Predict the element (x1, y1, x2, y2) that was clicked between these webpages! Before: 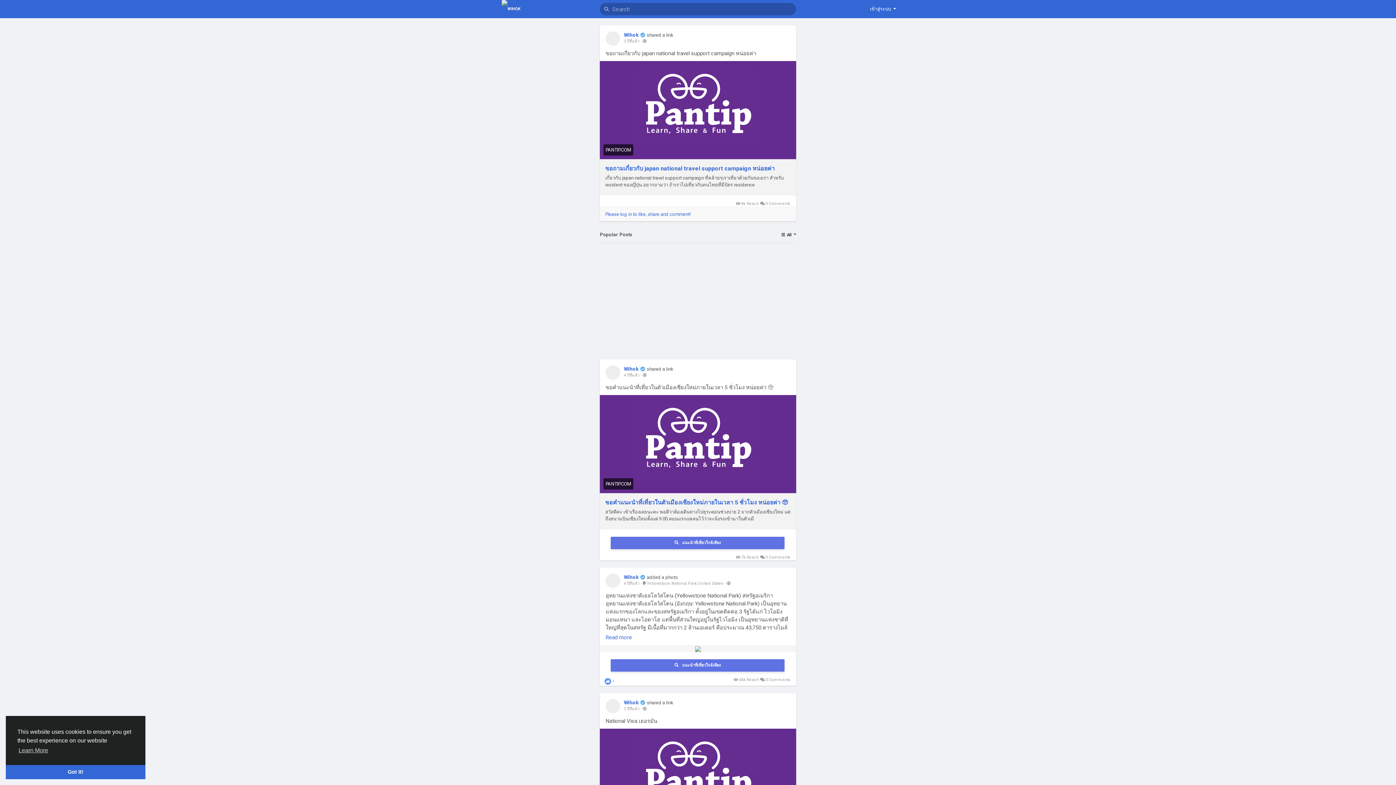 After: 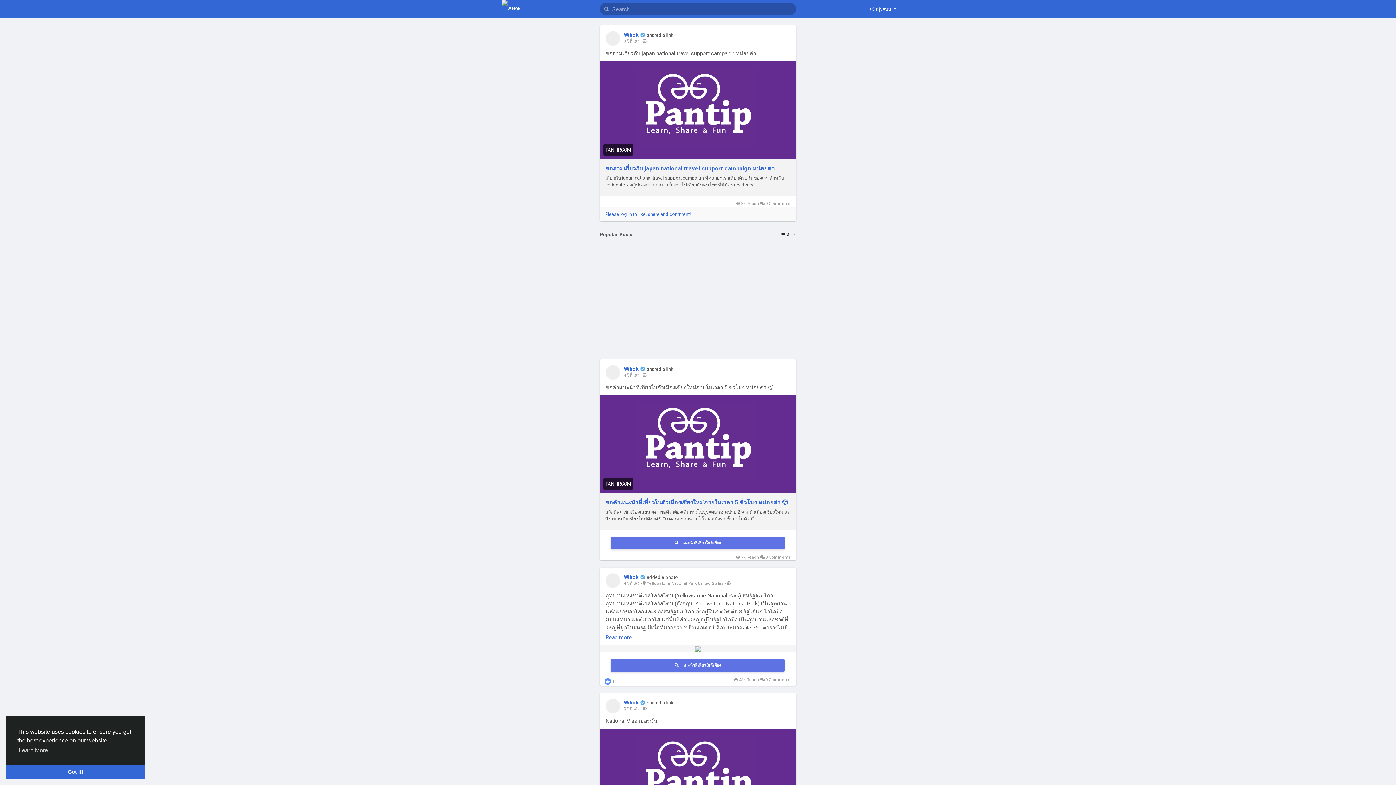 Action: bbox: (600, 395, 796, 493) label: PANTIP.COM